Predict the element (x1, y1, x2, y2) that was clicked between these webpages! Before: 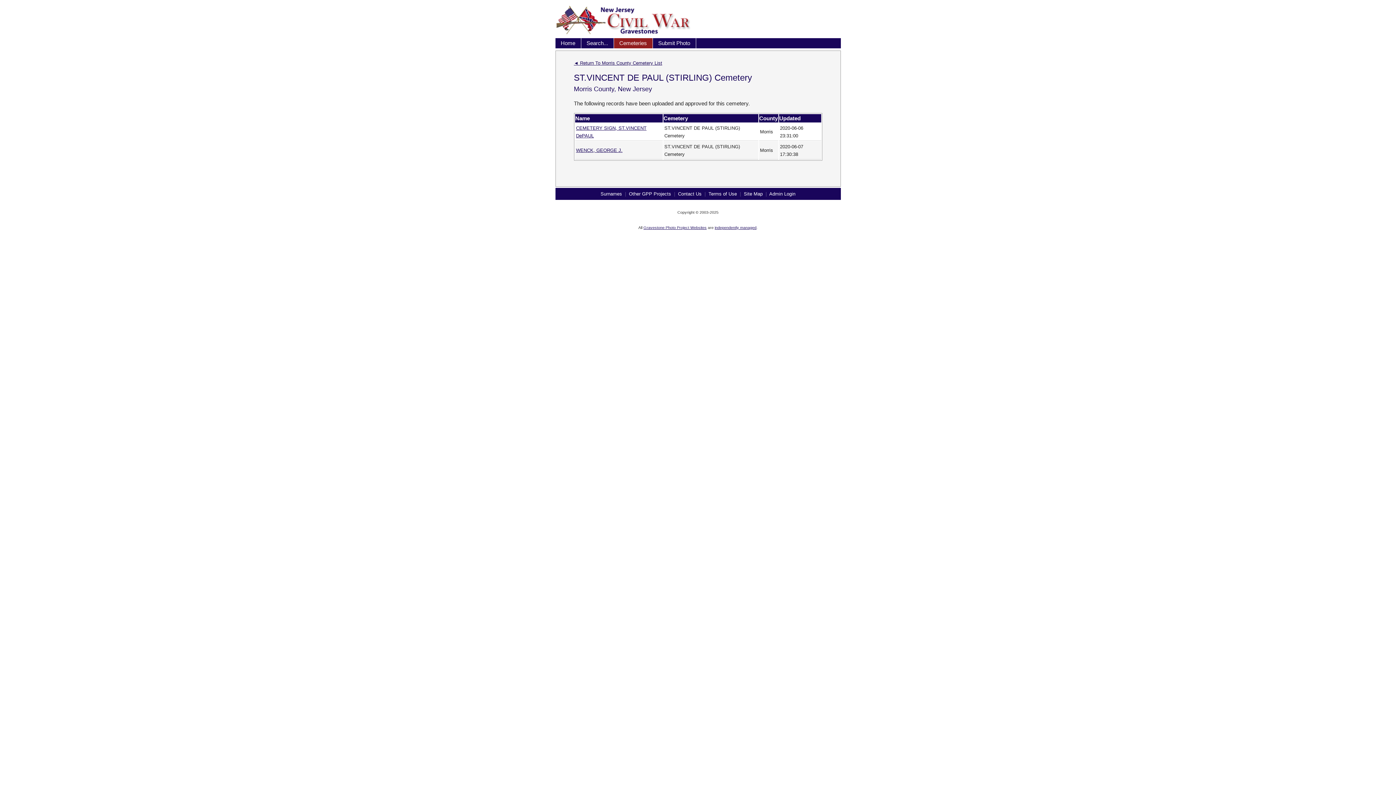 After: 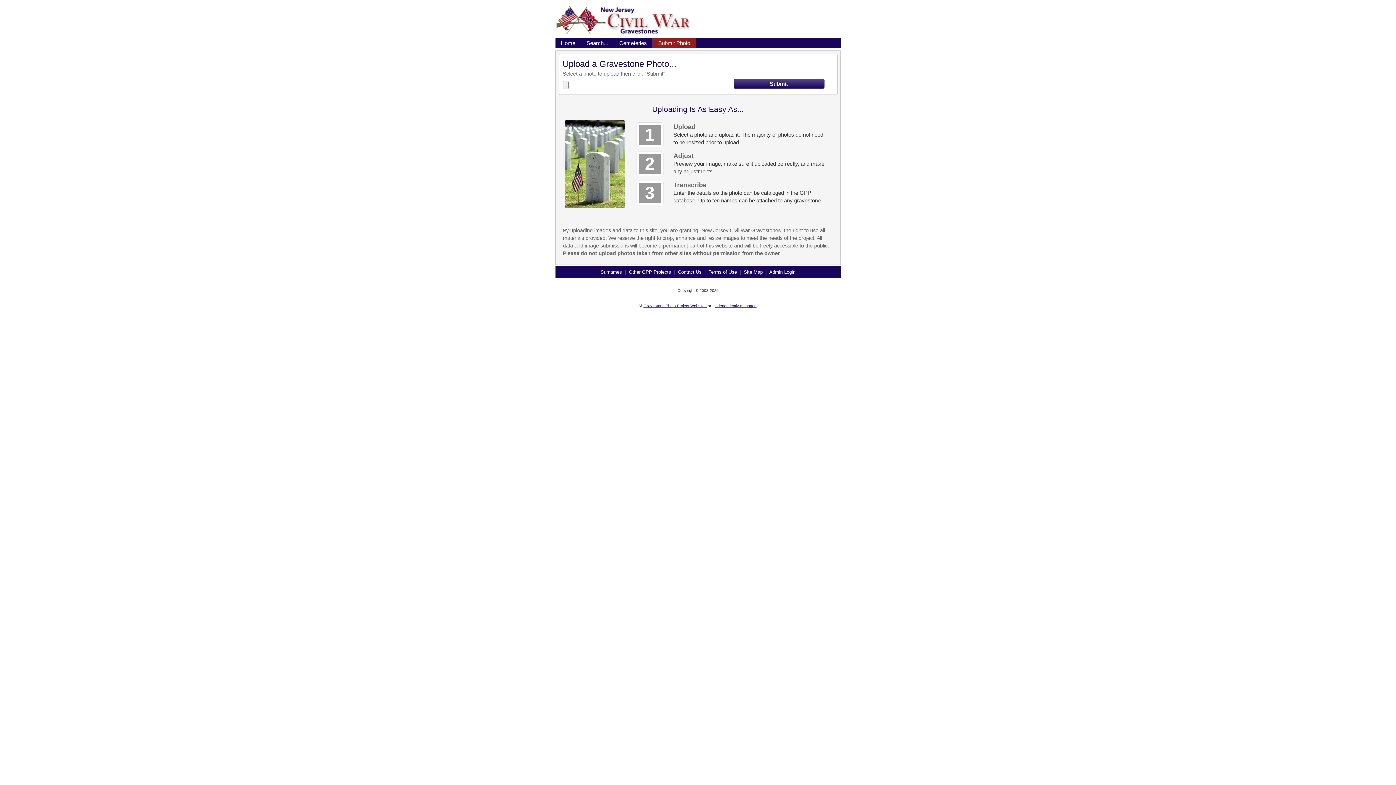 Action: bbox: (652, 38, 696, 48) label: Submit Photo